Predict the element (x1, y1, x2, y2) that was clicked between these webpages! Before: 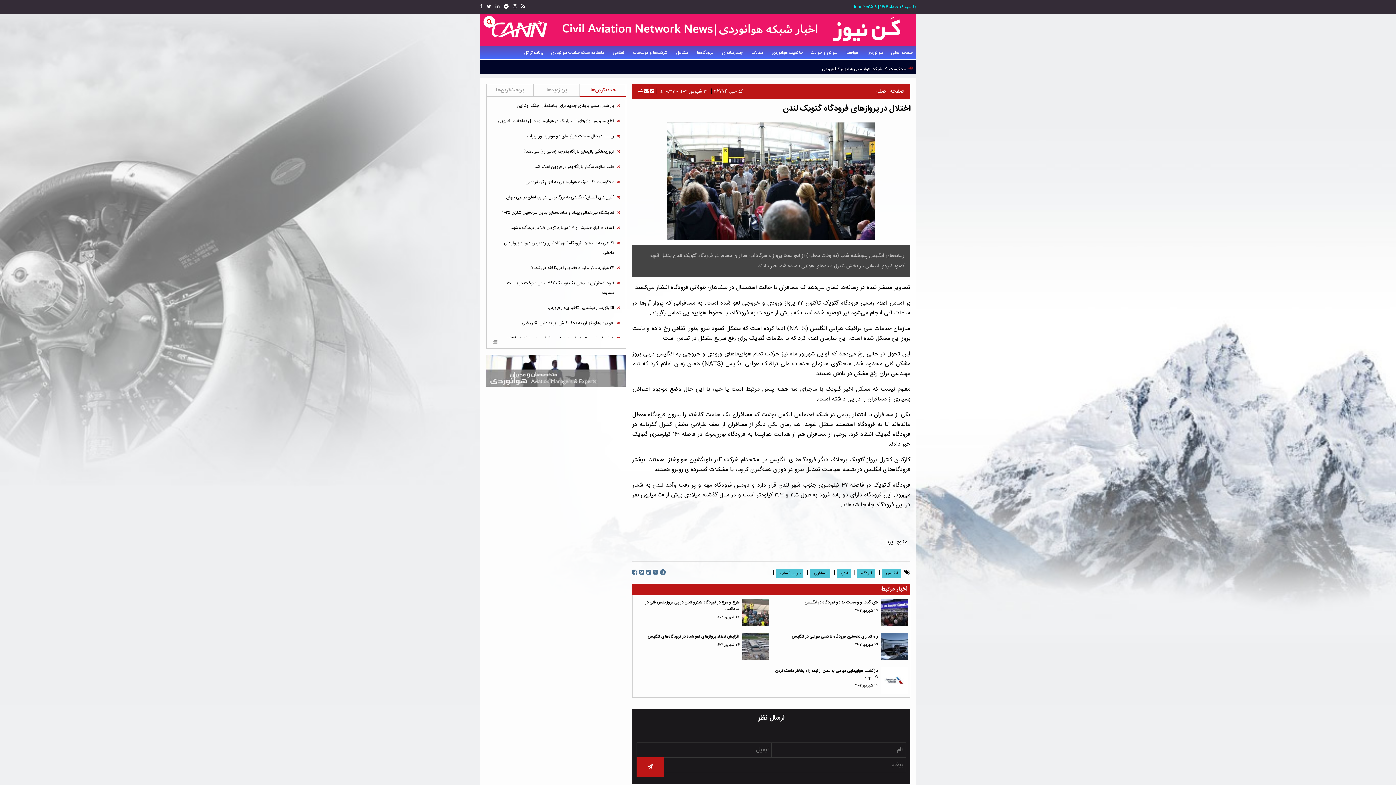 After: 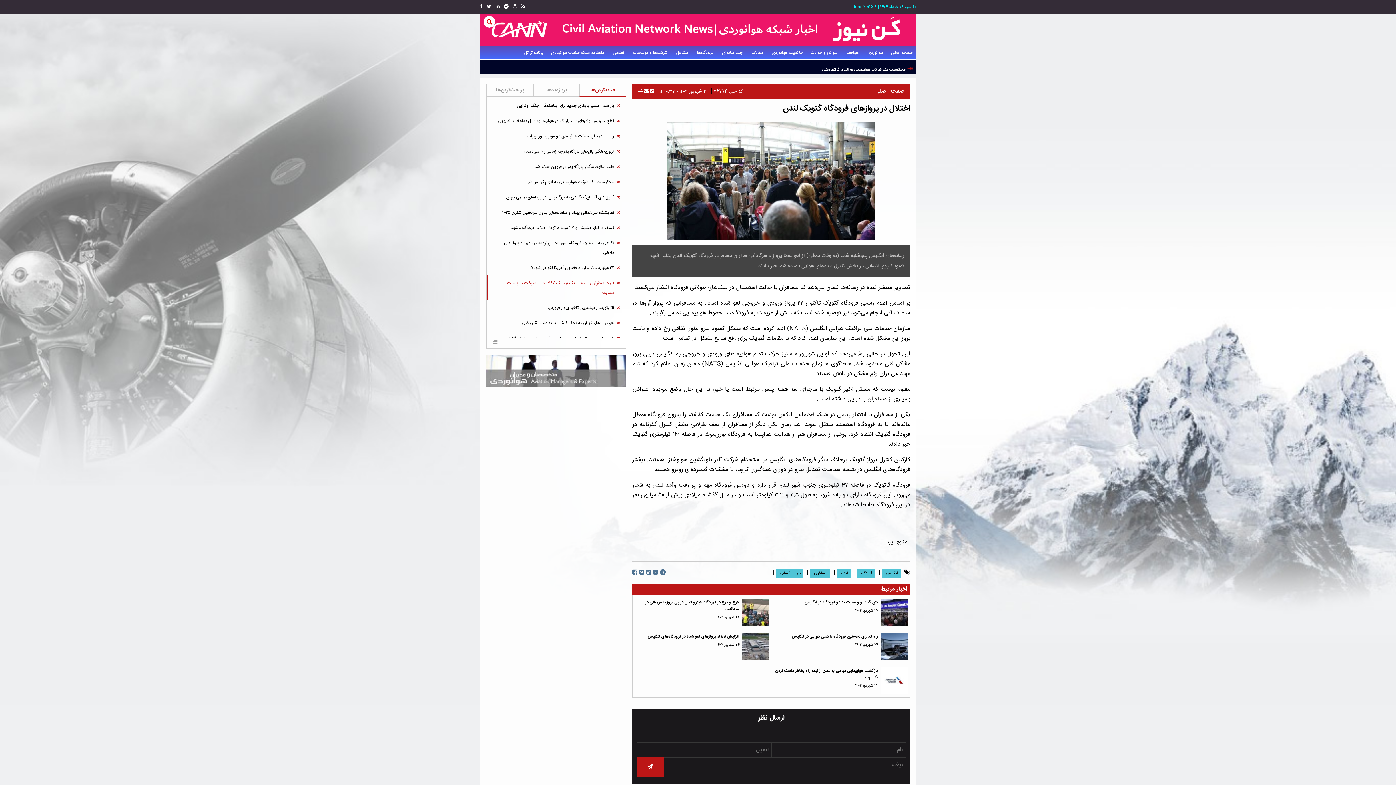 Action: label: فرود اضطراری تاریخی یک بوئینگ ۷۶۷ بدون سوخت در پیست مسابقه  bbox: (493, 278, 620, 297)